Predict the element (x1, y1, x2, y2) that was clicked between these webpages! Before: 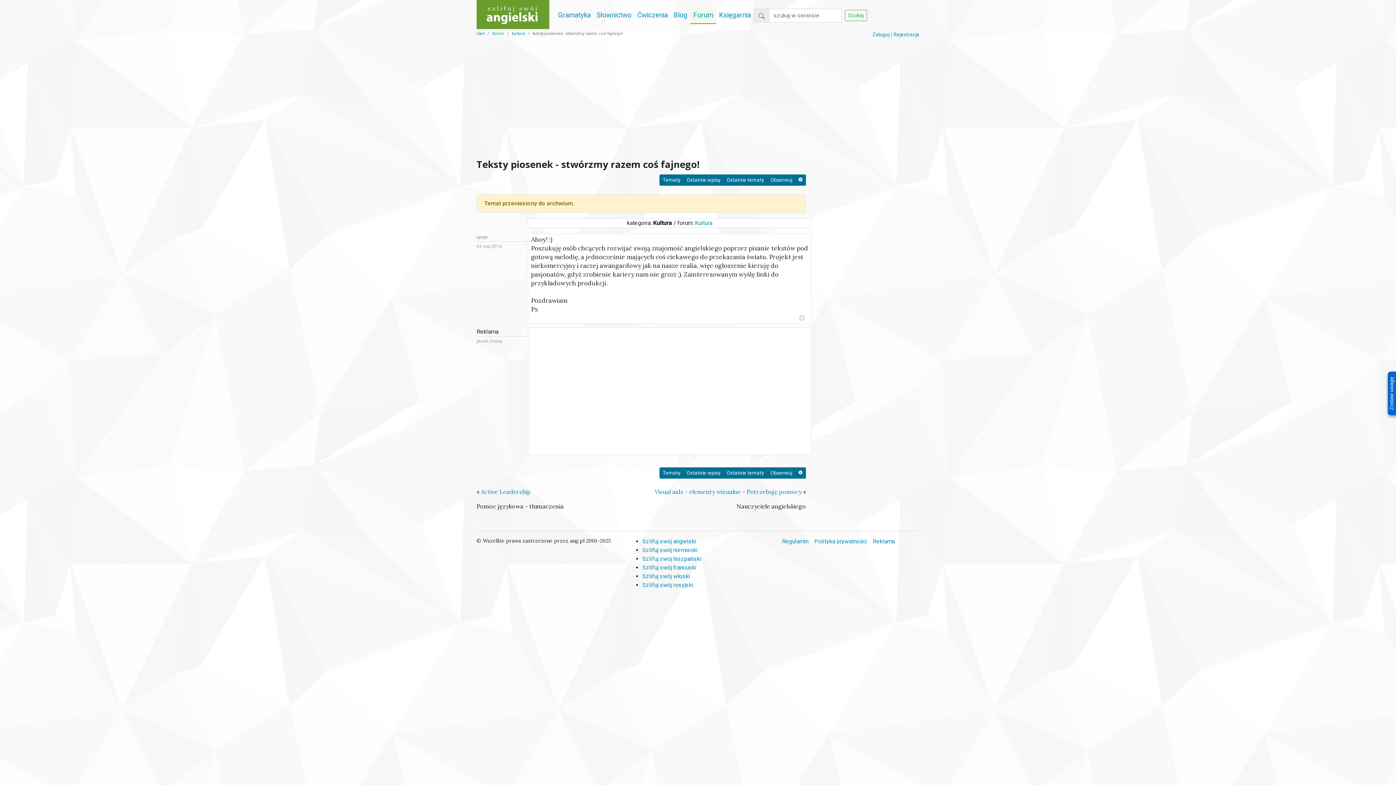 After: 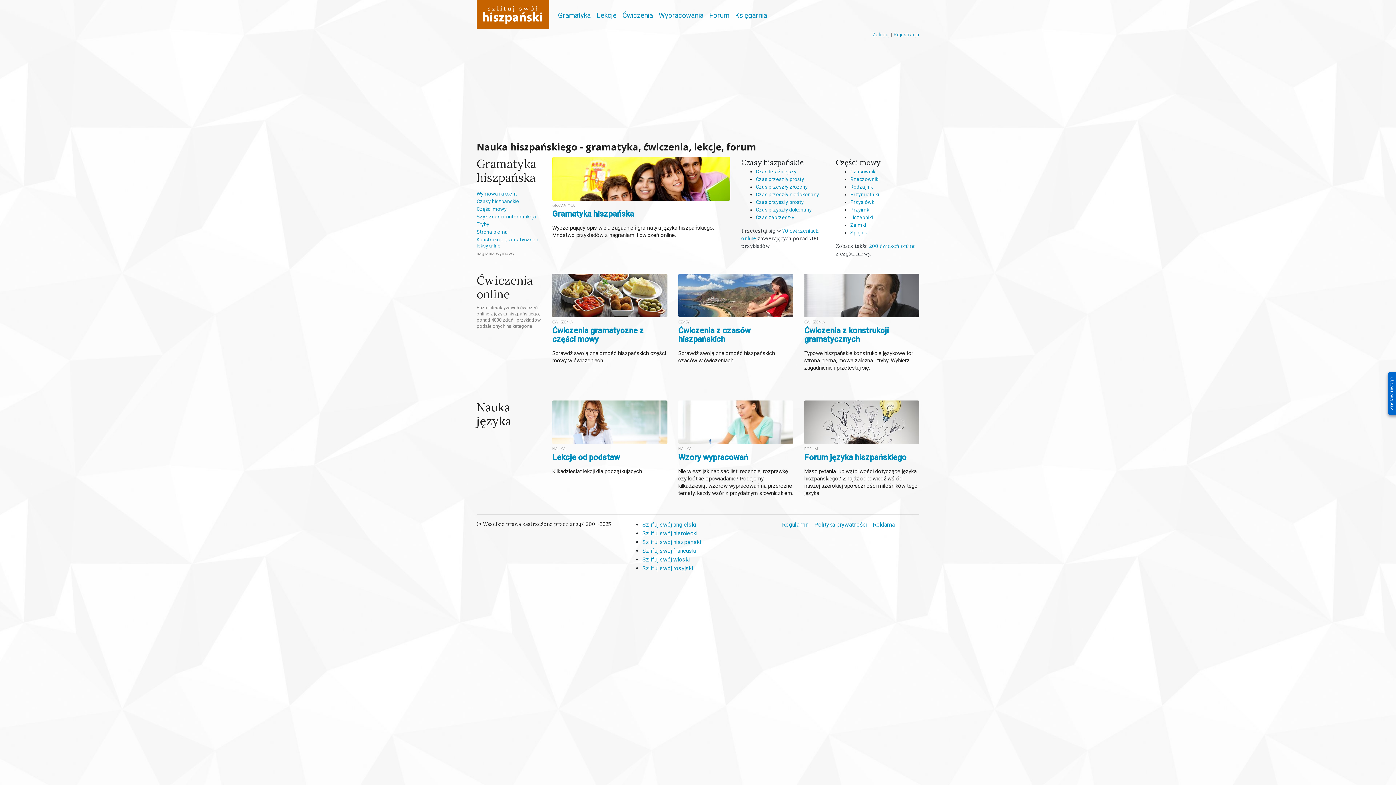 Action: label: Szlifuj swój hiszpański bbox: (642, 555, 701, 562)